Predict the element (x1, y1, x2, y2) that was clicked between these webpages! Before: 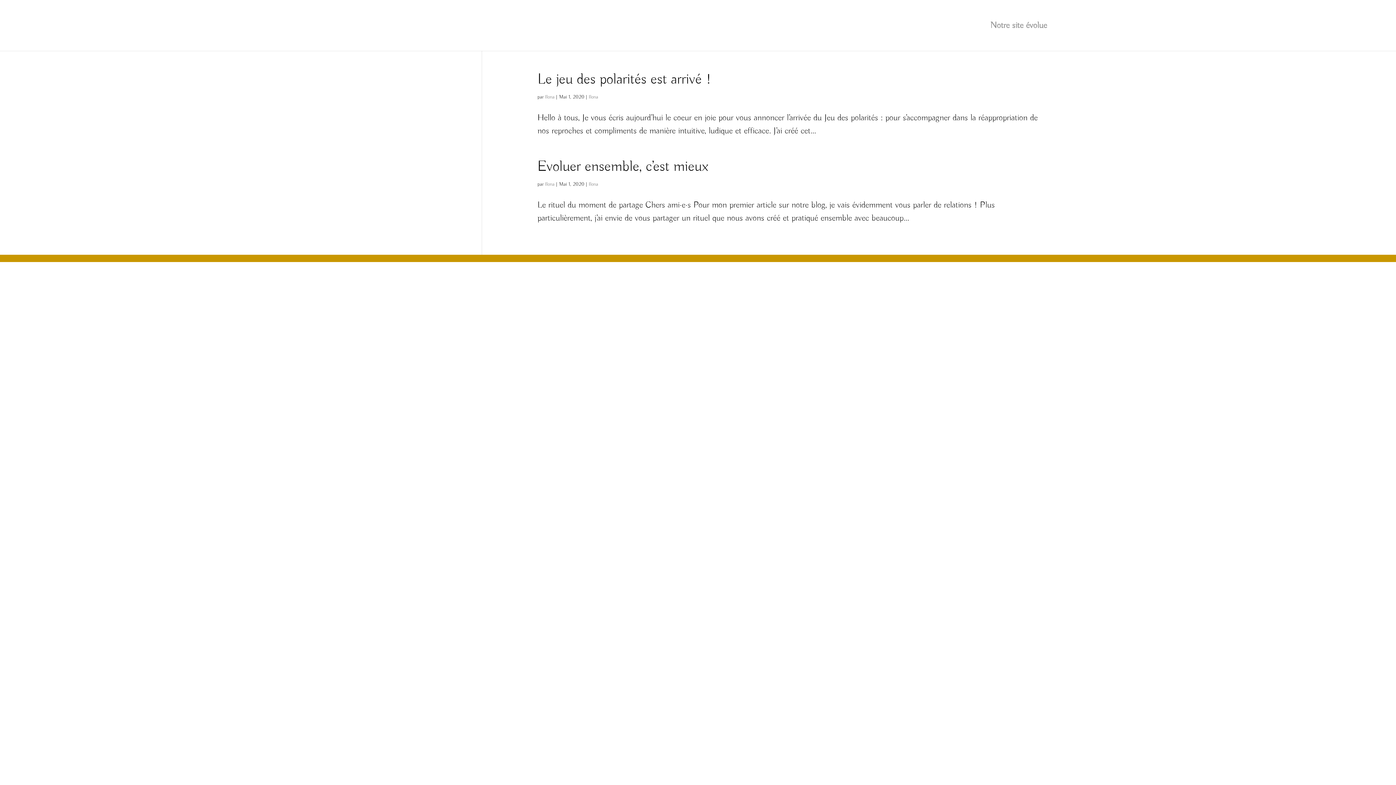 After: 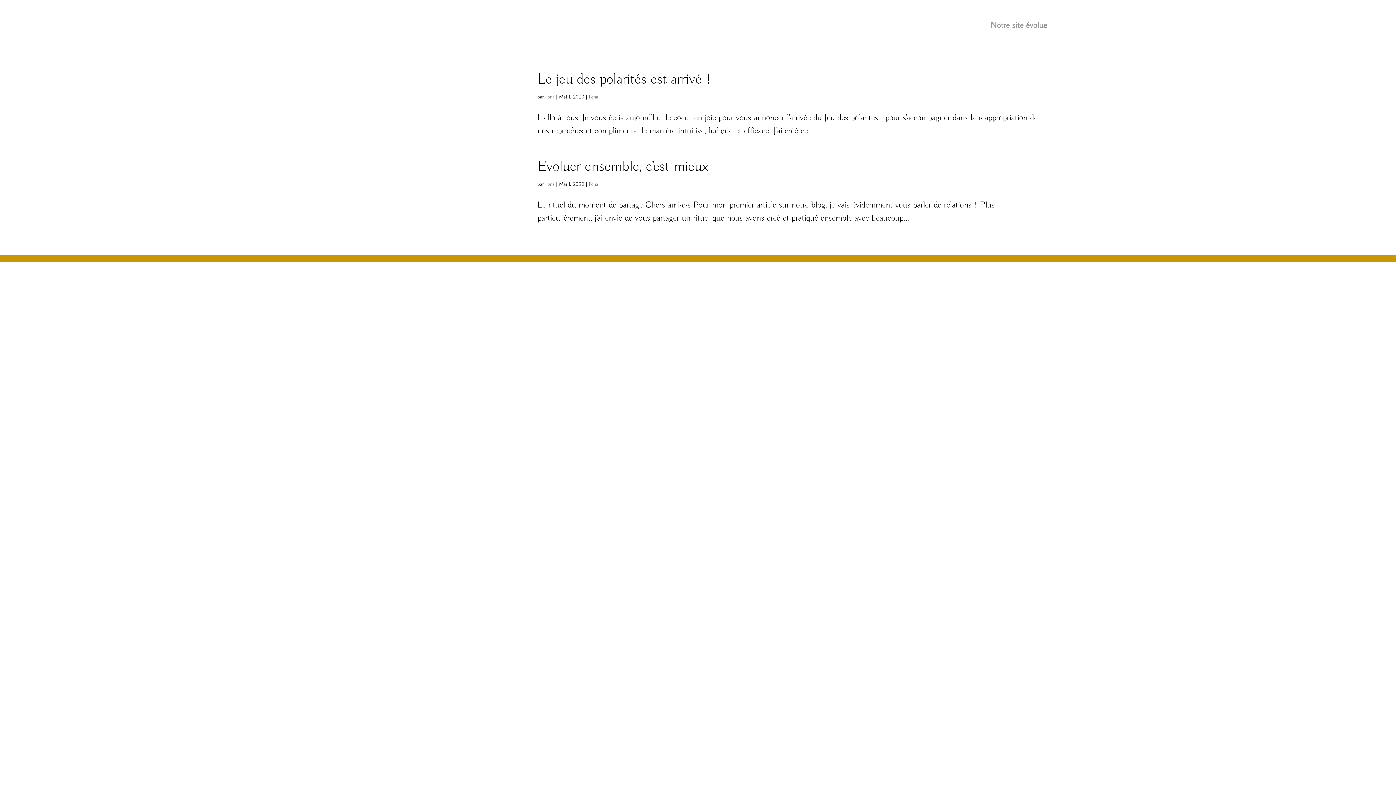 Action: label: Ilona bbox: (545, 93, 554, 100)